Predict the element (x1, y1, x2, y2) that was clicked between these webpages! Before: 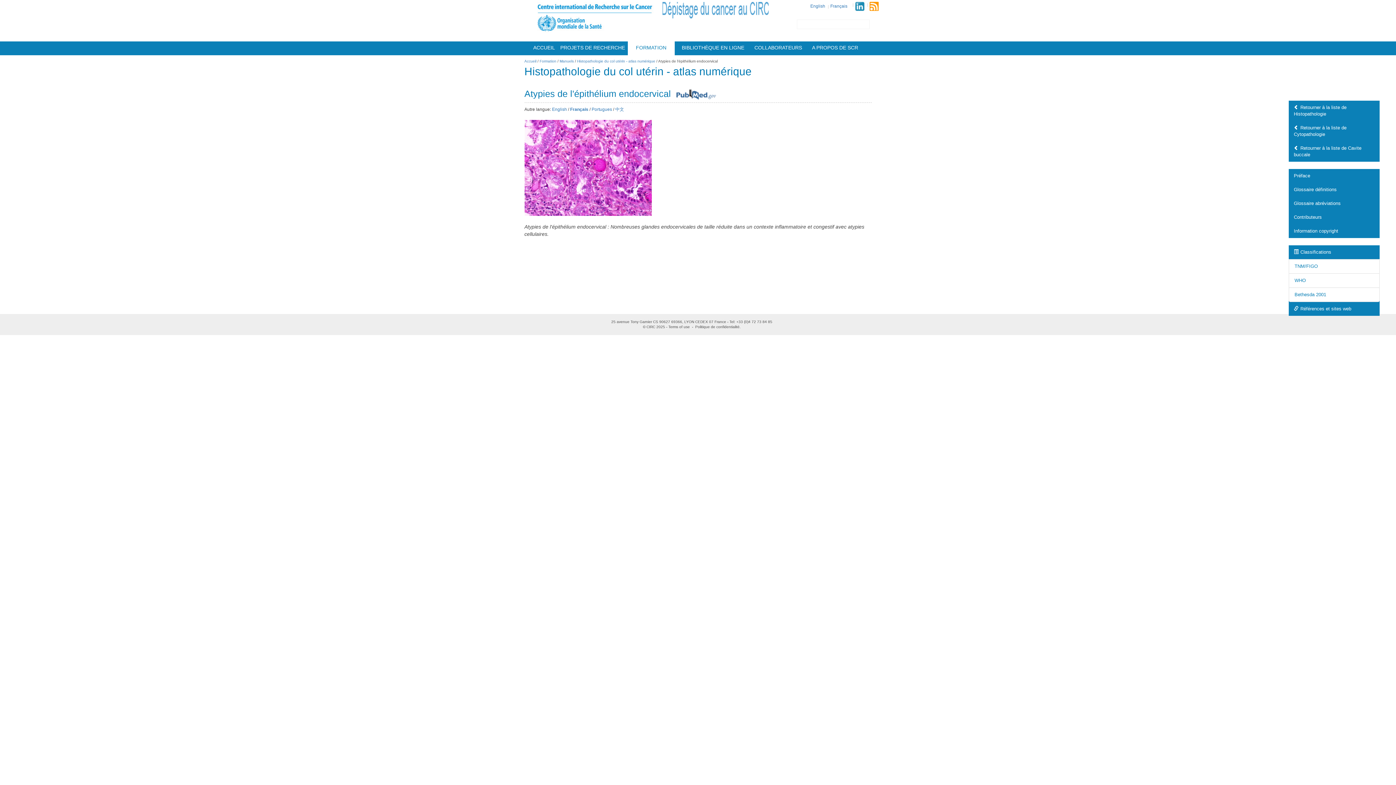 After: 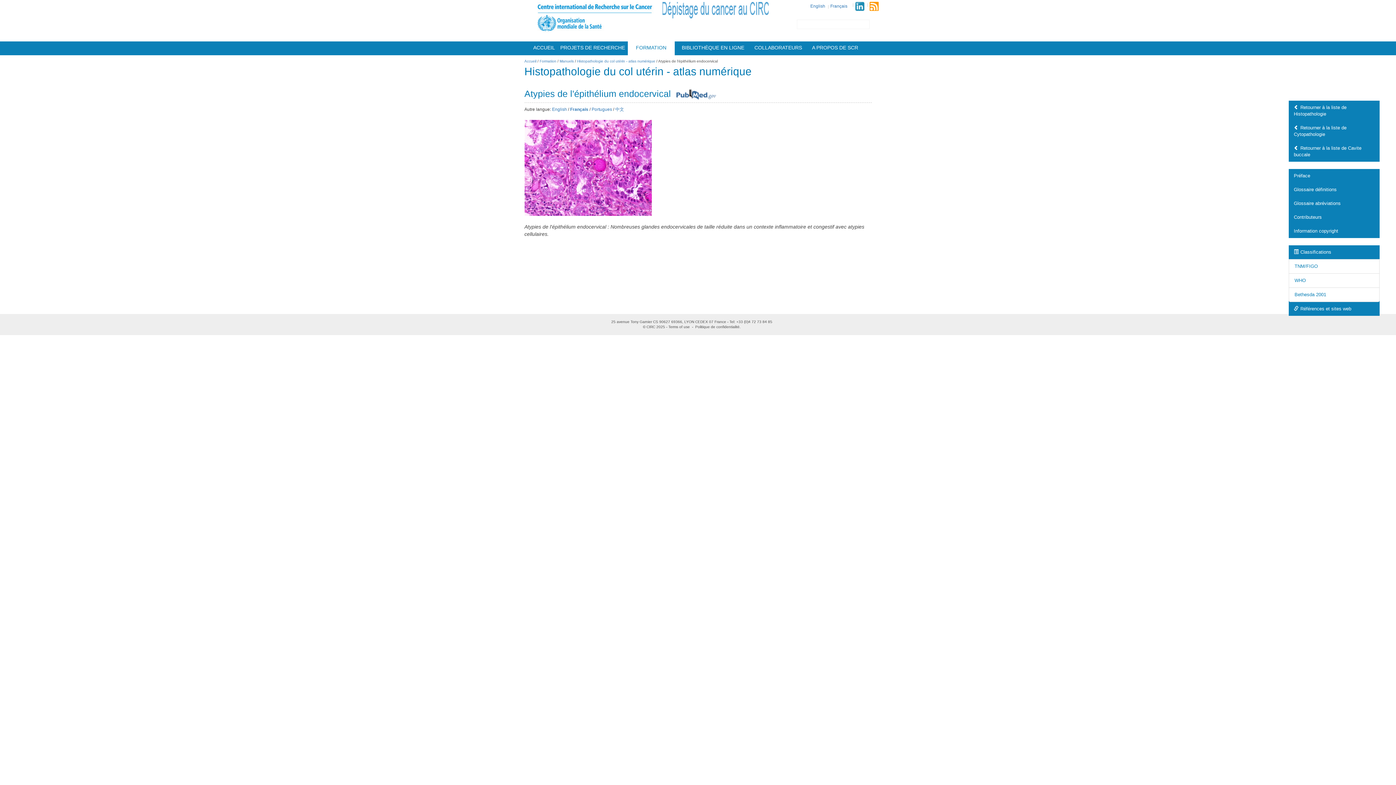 Action: bbox: (855, 1, 864, 10)